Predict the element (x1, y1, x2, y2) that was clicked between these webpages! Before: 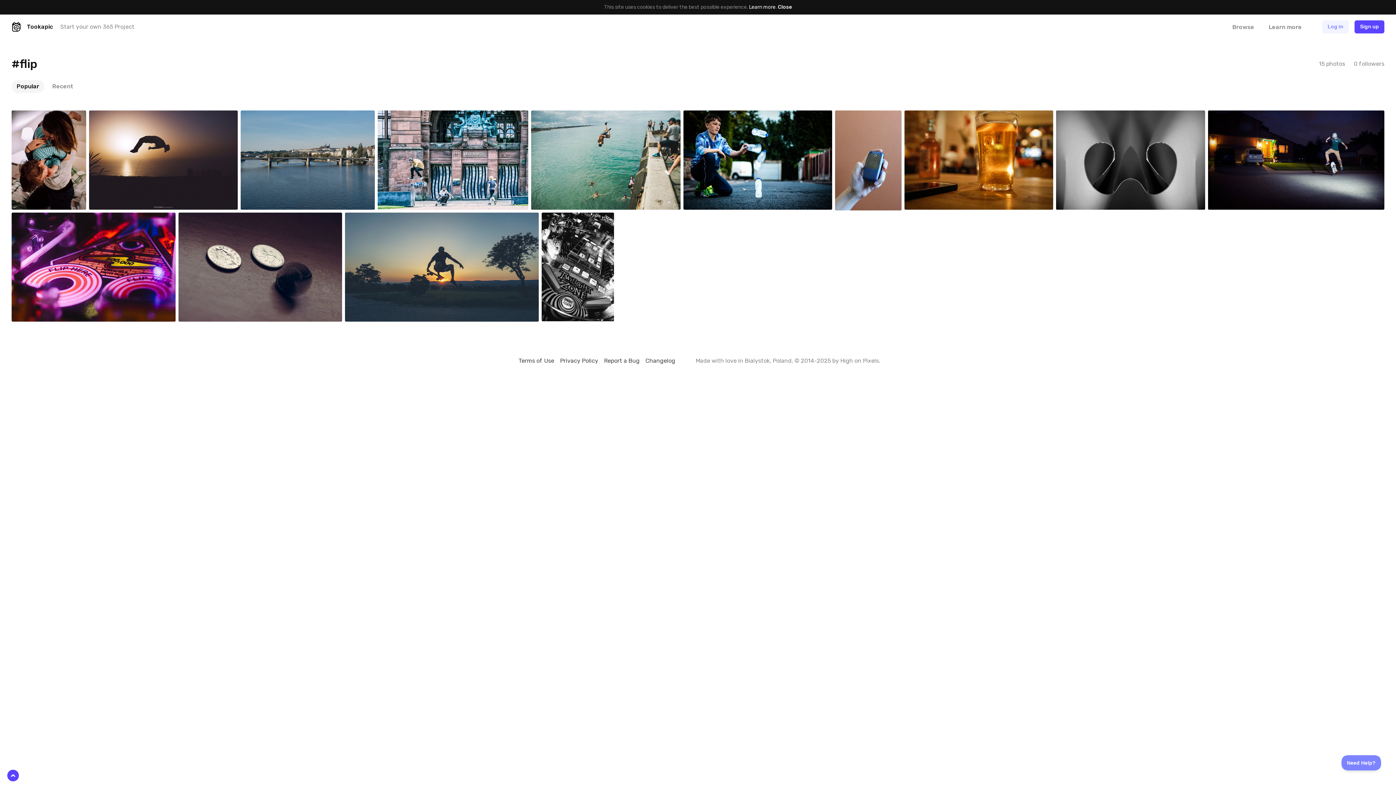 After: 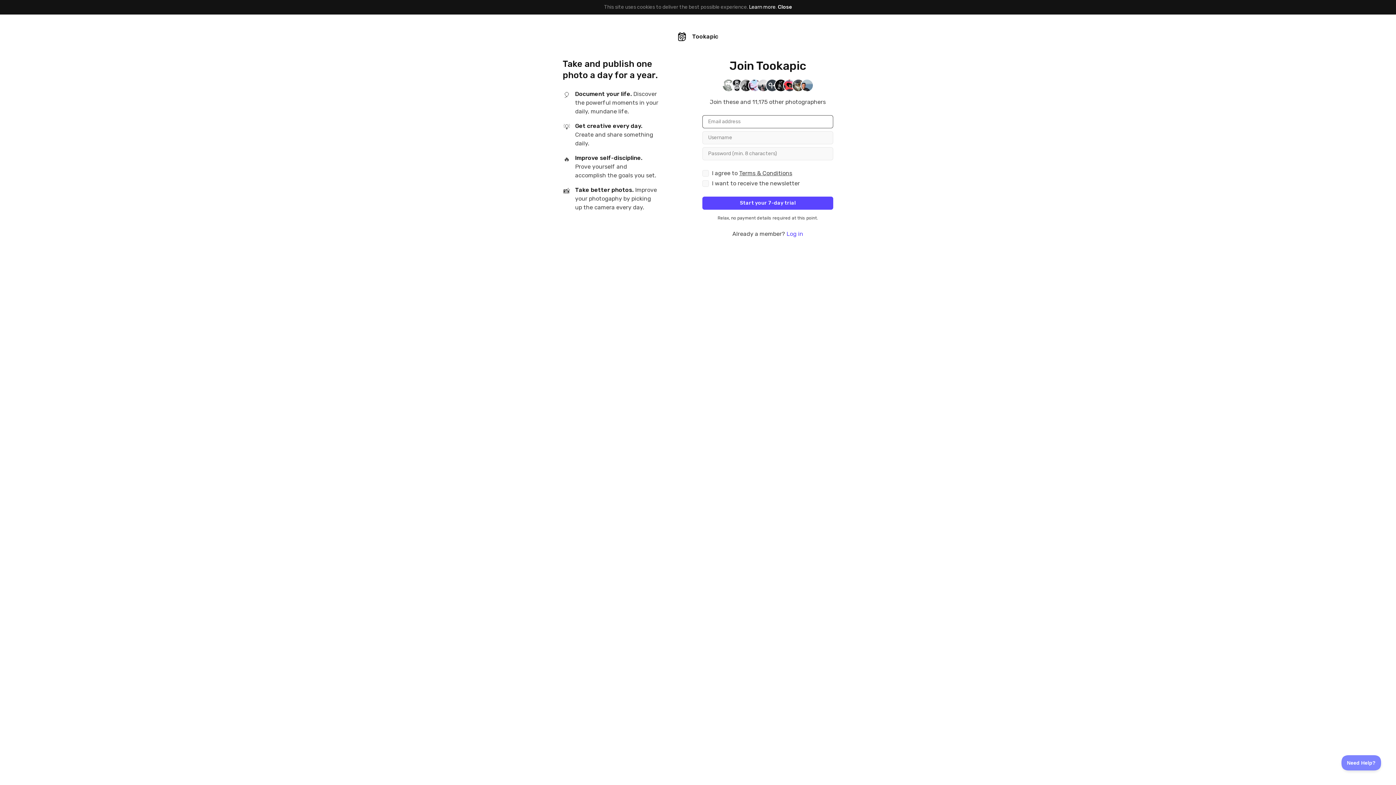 Action: bbox: (1354, 20, 1384, 33) label: Sign up